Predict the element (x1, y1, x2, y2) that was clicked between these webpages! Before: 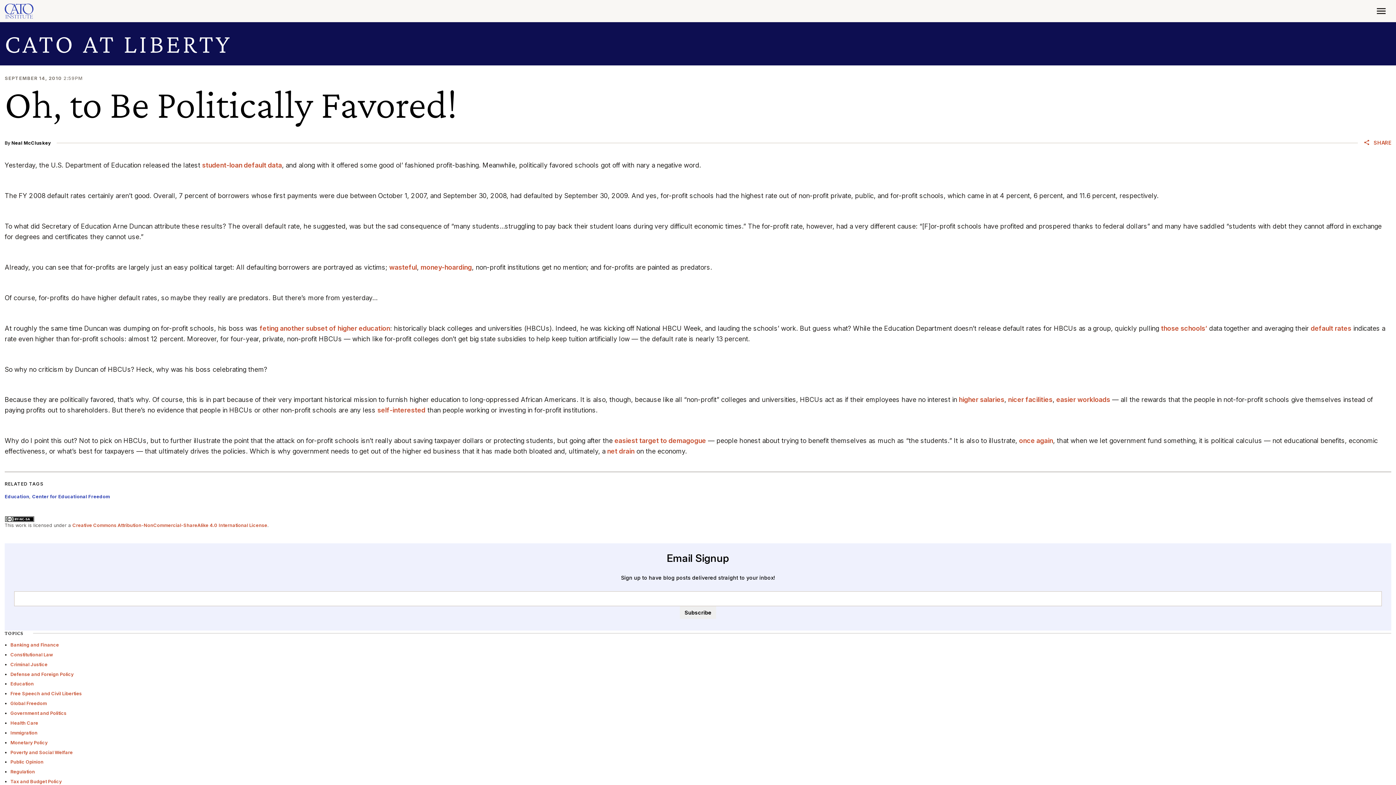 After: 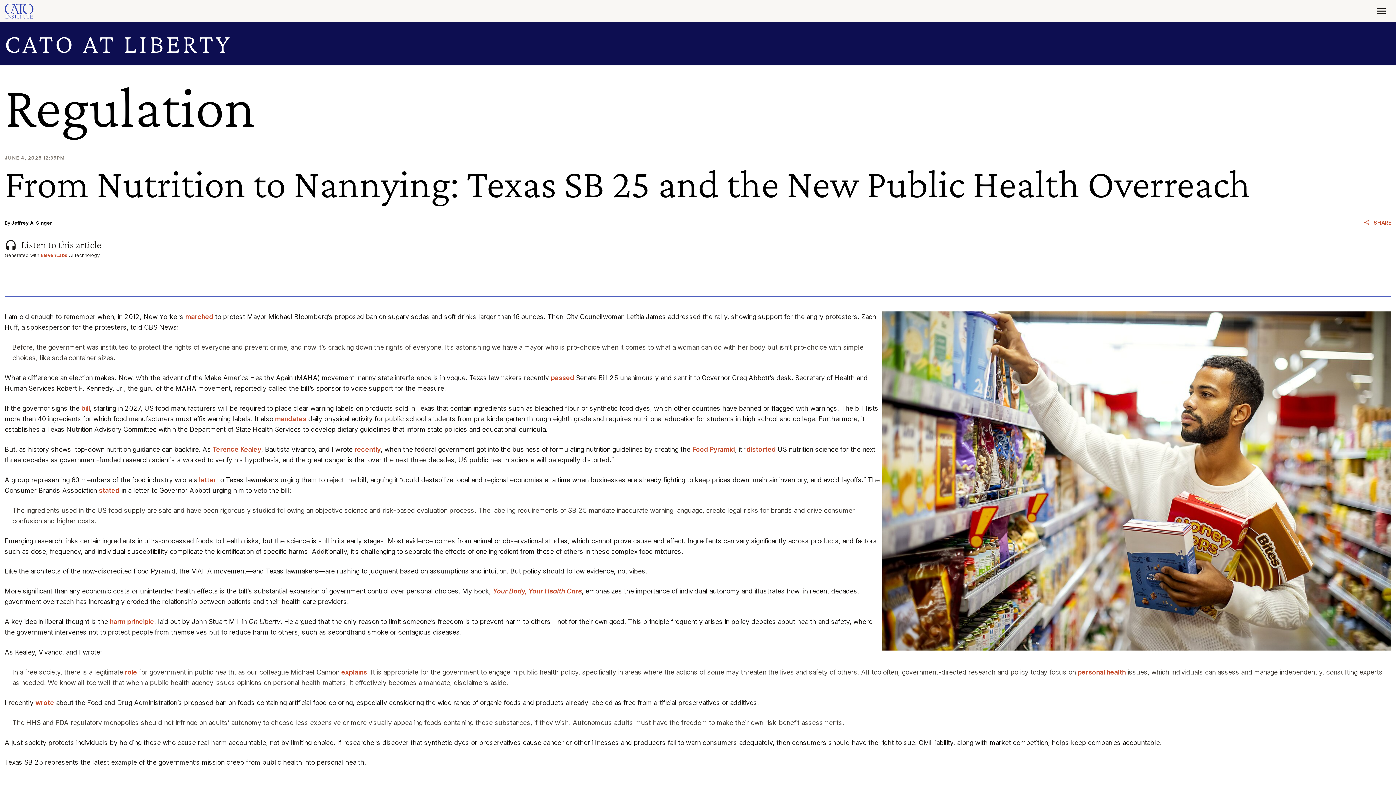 Action: bbox: (10, 769, 34, 775) label: Regulation